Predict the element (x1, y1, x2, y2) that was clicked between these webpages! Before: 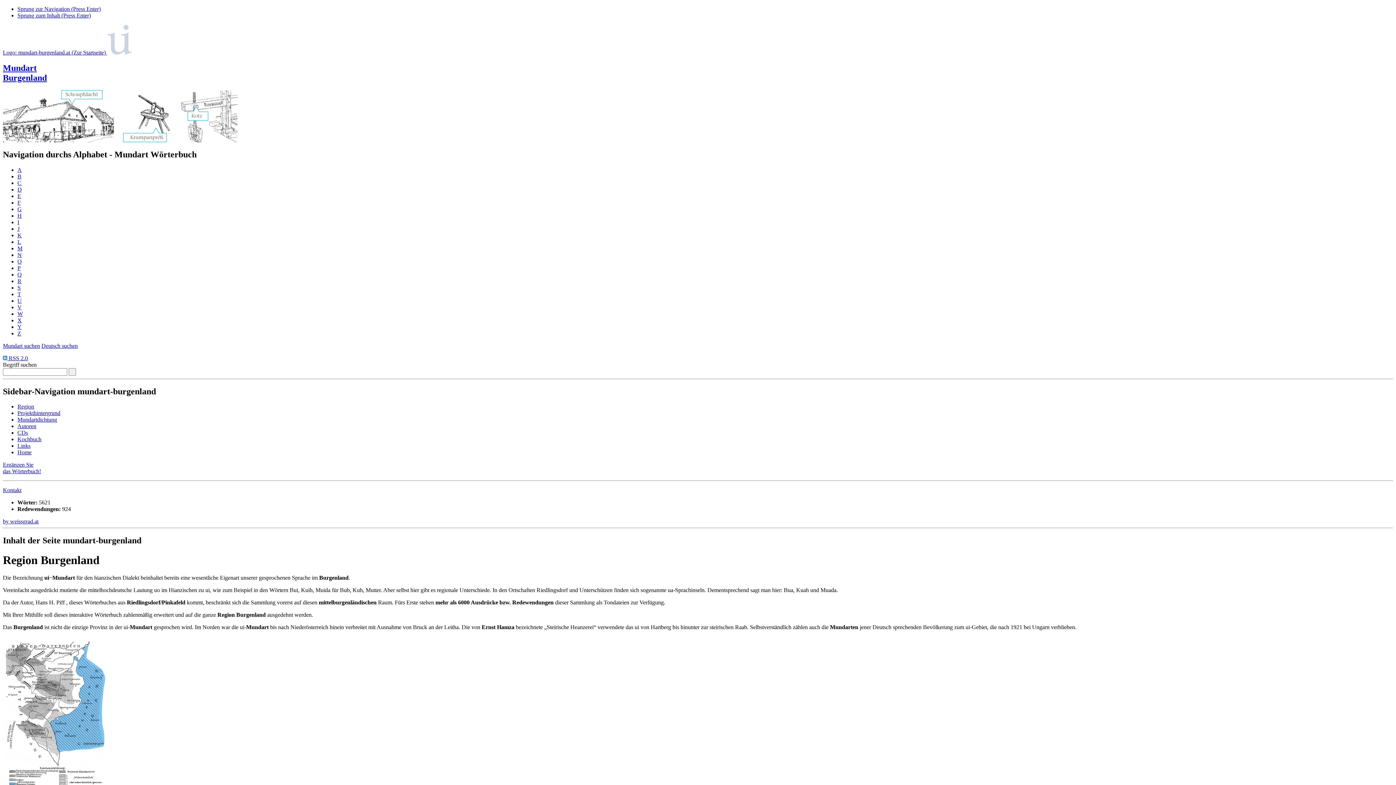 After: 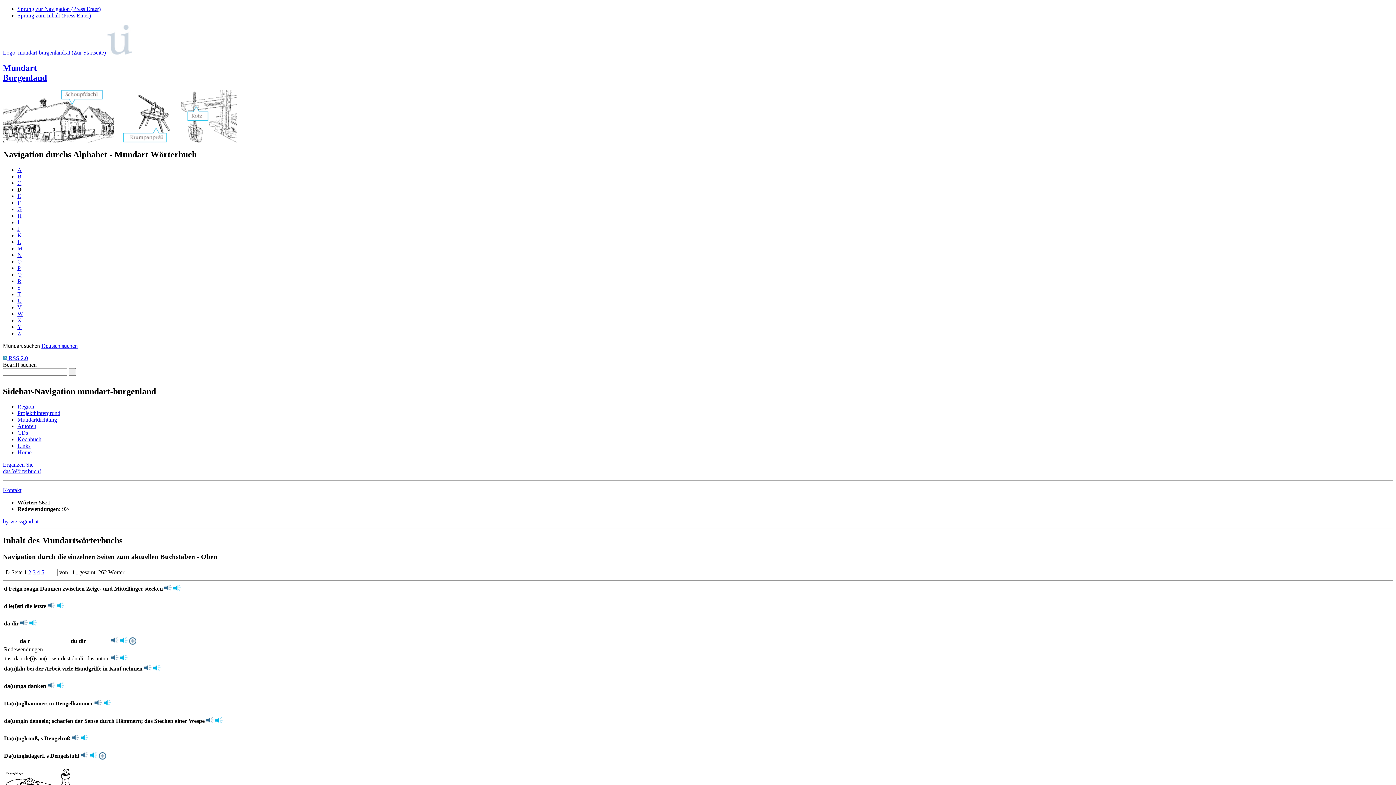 Action: label: D bbox: (17, 186, 21, 192)